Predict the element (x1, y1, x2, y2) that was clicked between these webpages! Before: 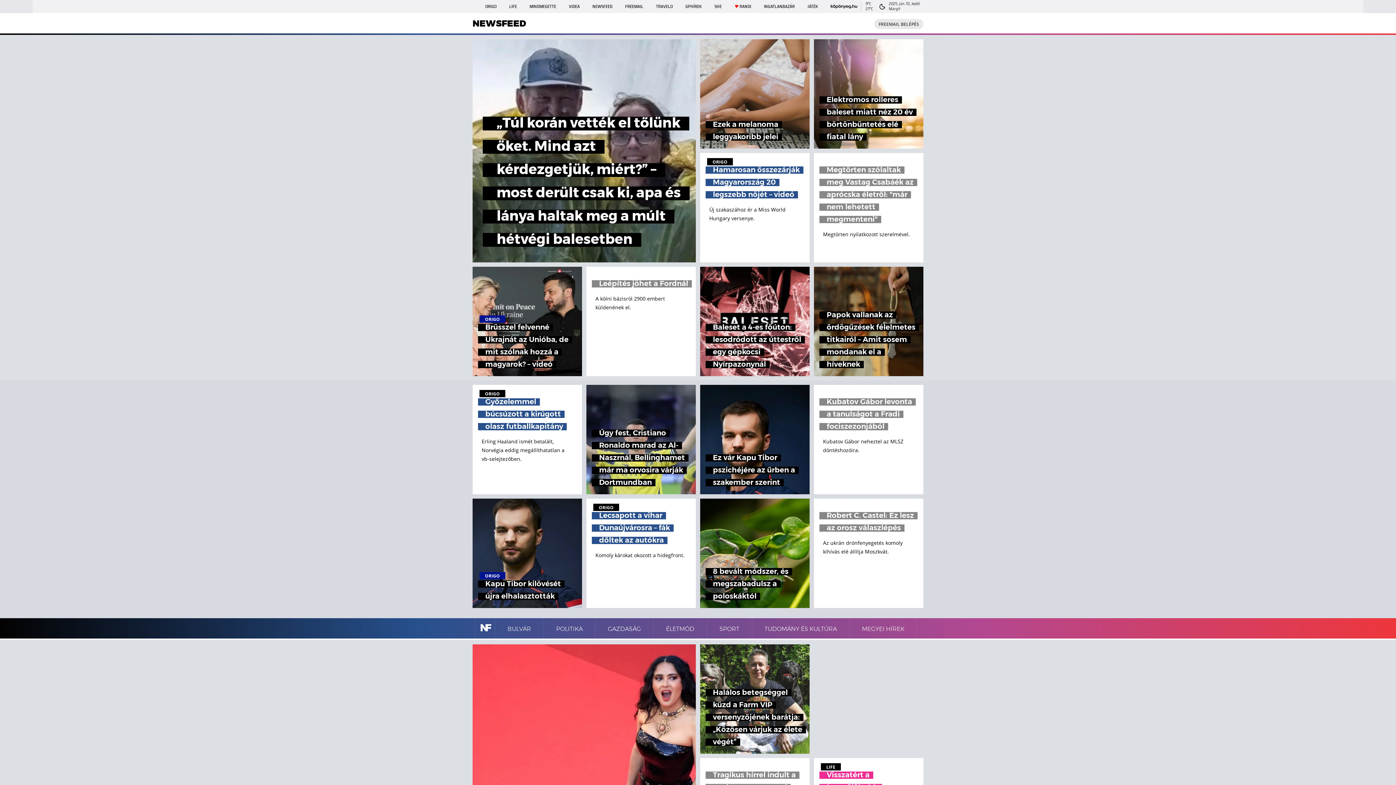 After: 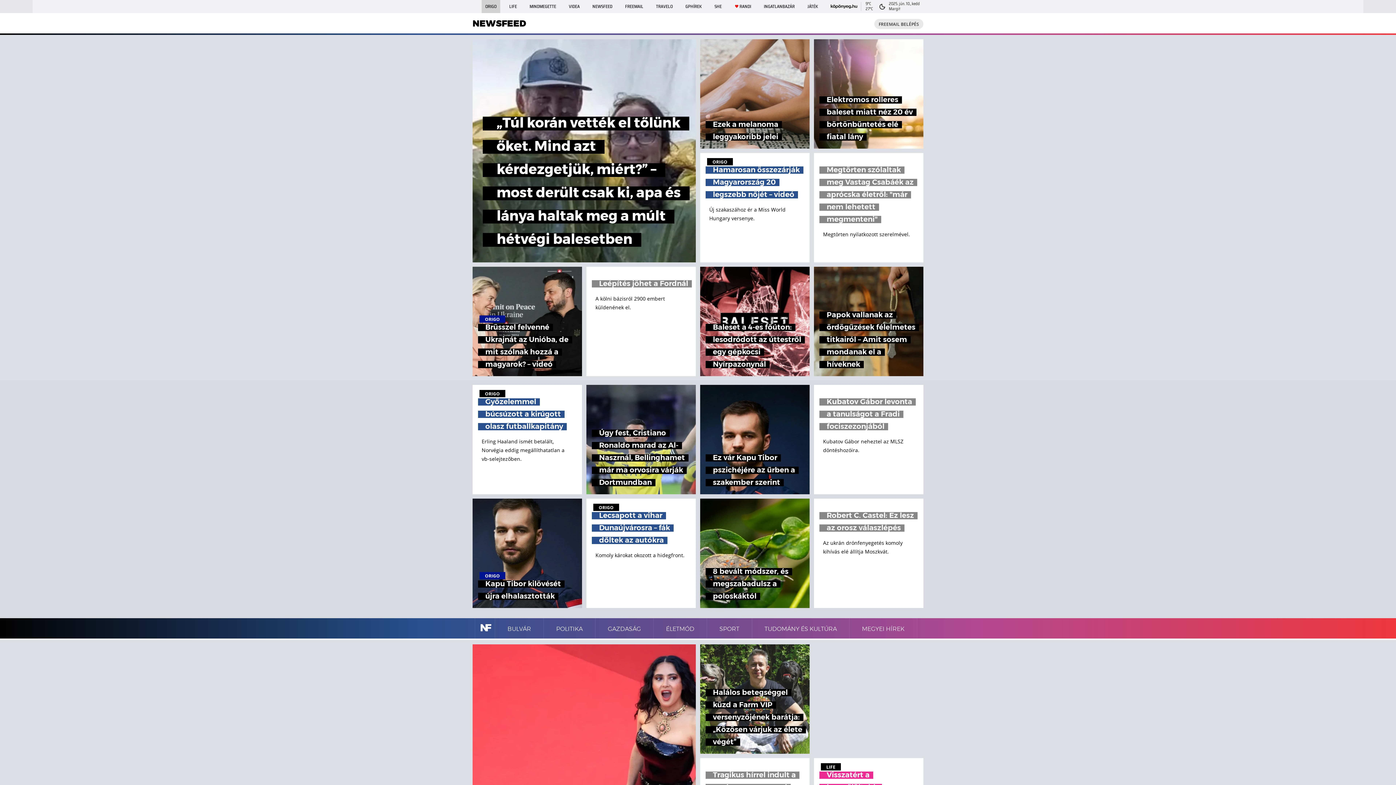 Action: bbox: (481, 0, 500, 13) label: ORIGO